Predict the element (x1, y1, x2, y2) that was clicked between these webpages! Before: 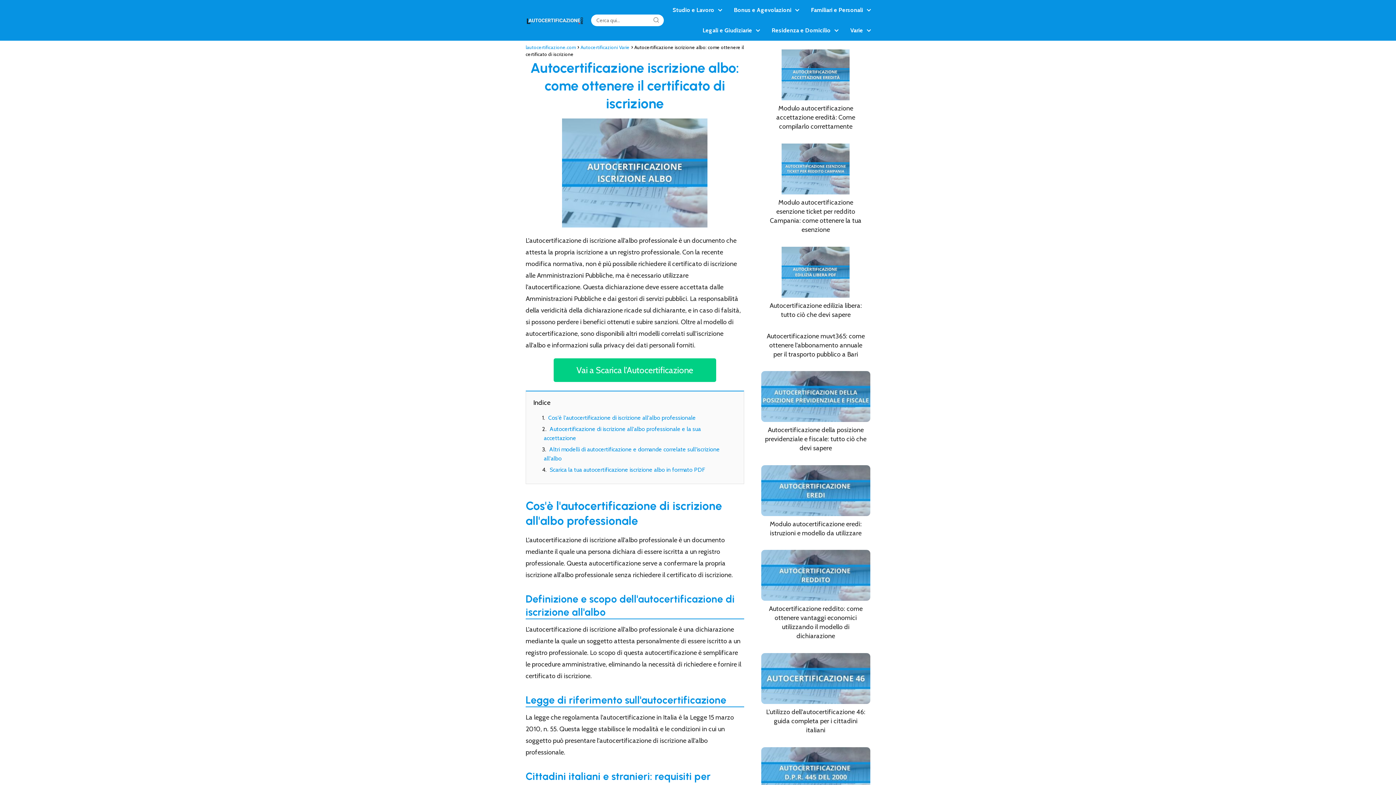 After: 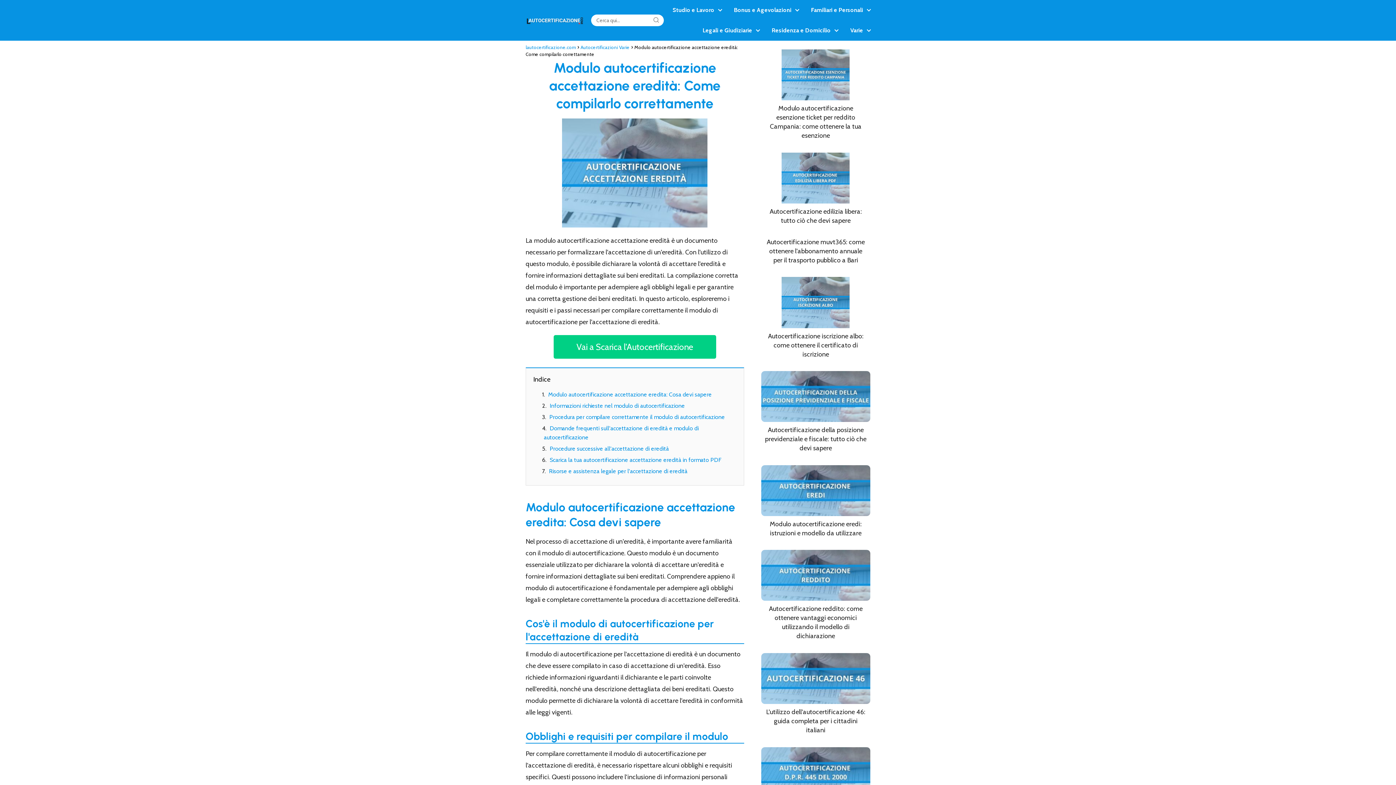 Action: bbox: (761, 49, 870, 131) label: Modulo autocertificazione accettazione eredità: Come compilarlo correttamente